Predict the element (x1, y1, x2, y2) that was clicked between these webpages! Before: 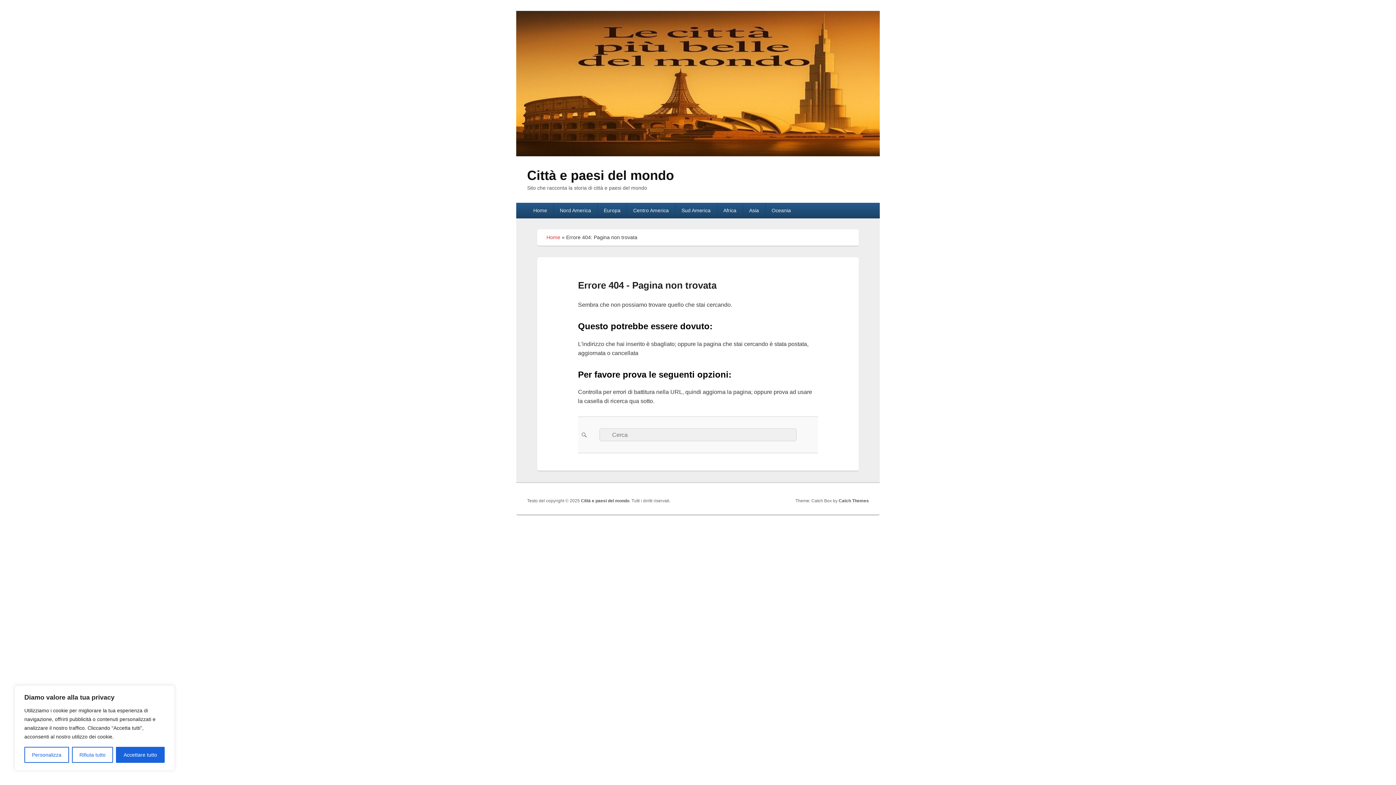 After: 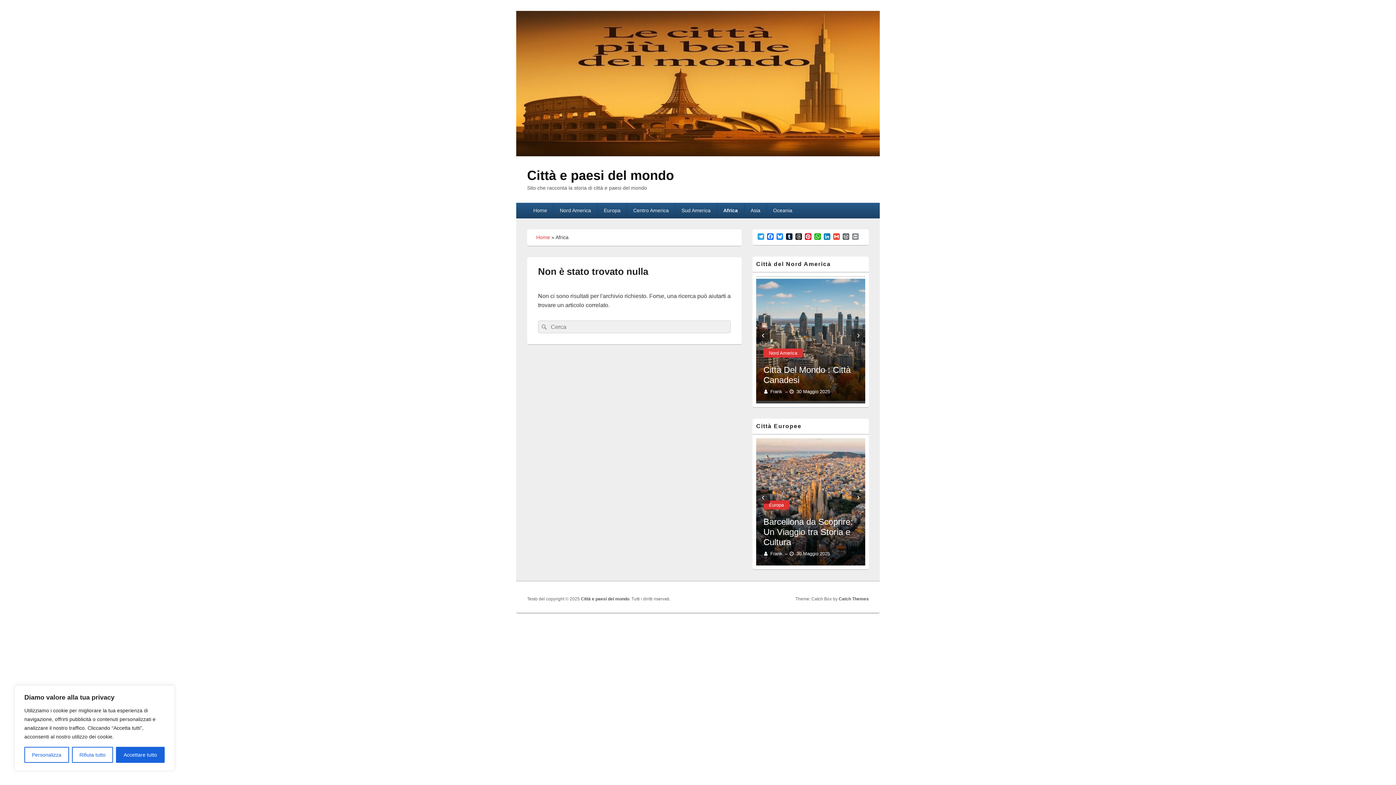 Action: label: Africa bbox: (717, 202, 742, 218)